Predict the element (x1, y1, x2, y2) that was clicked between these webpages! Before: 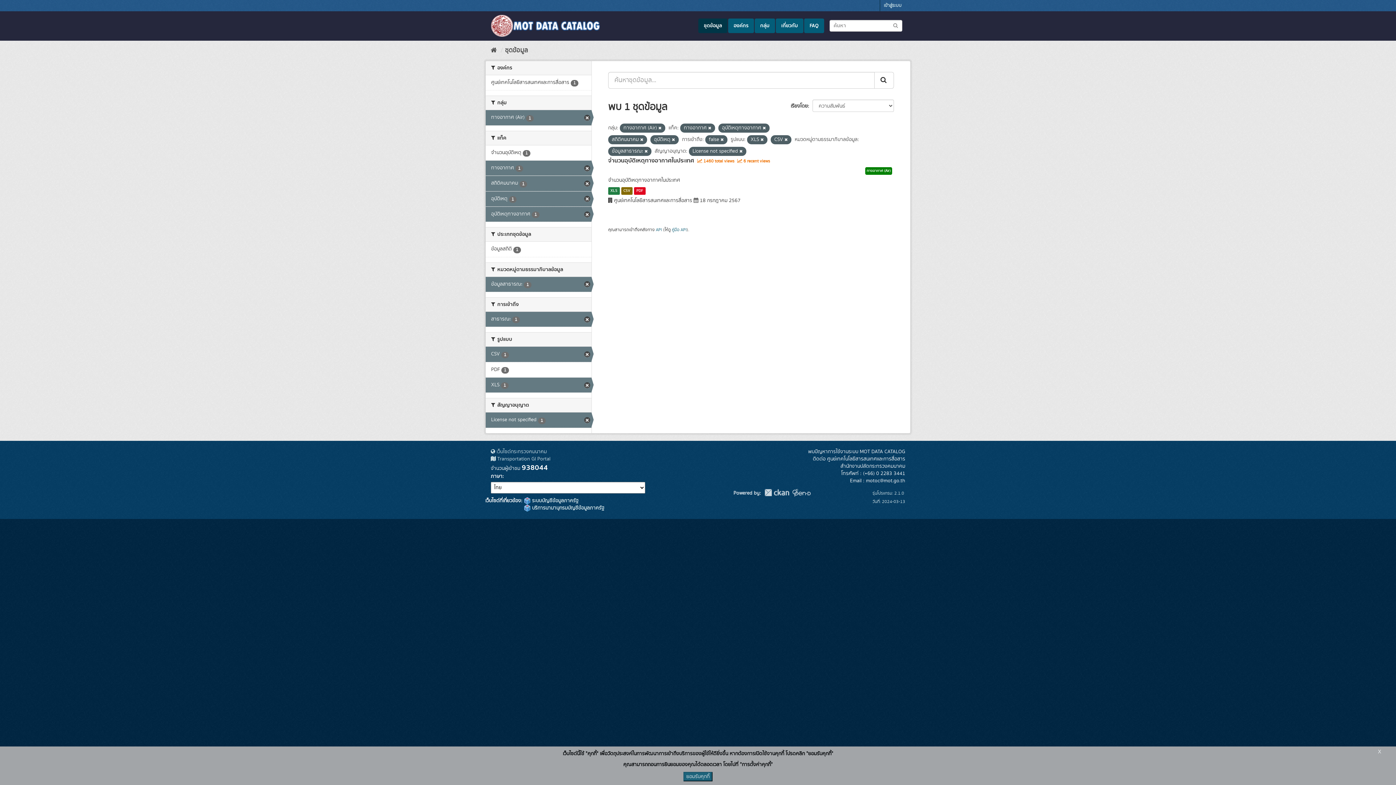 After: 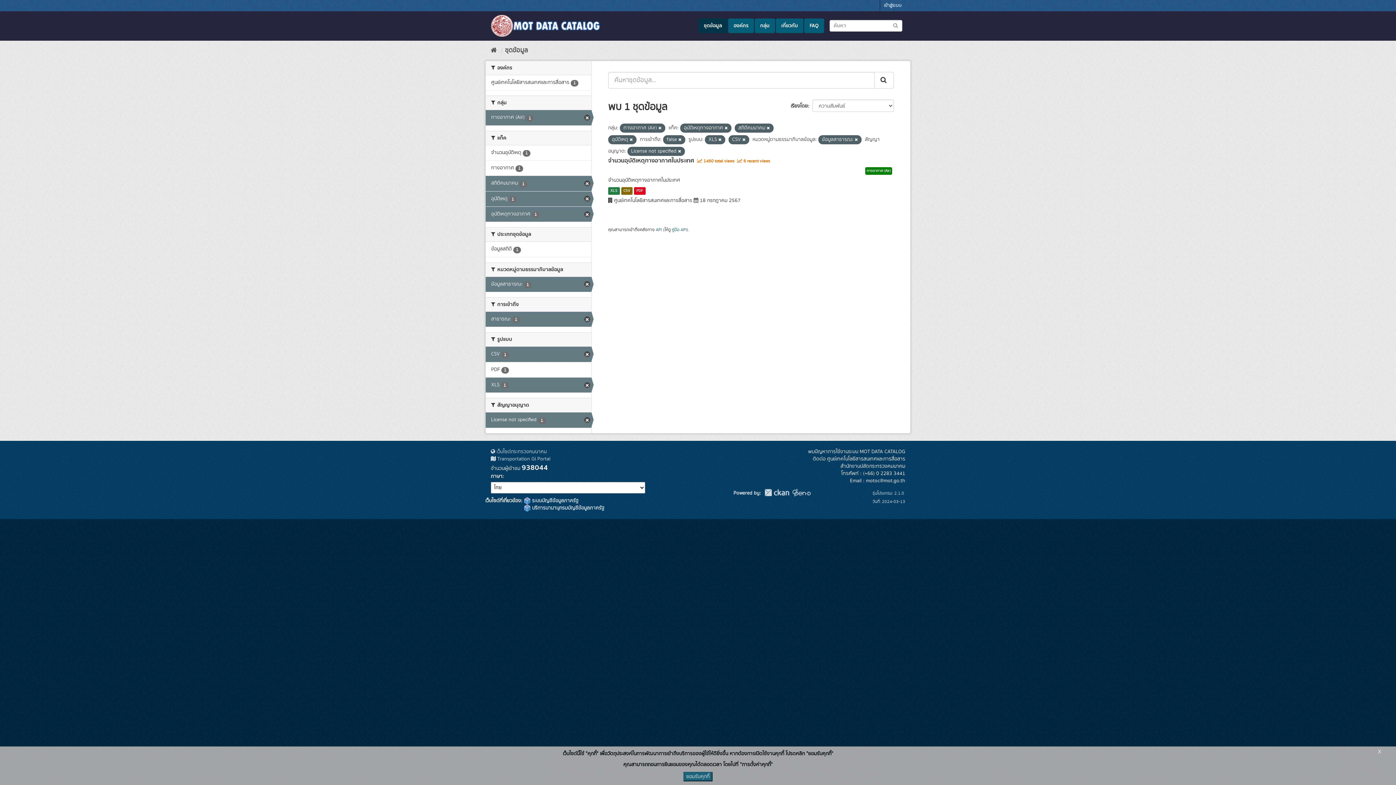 Action: bbox: (708, 125, 711, 131)